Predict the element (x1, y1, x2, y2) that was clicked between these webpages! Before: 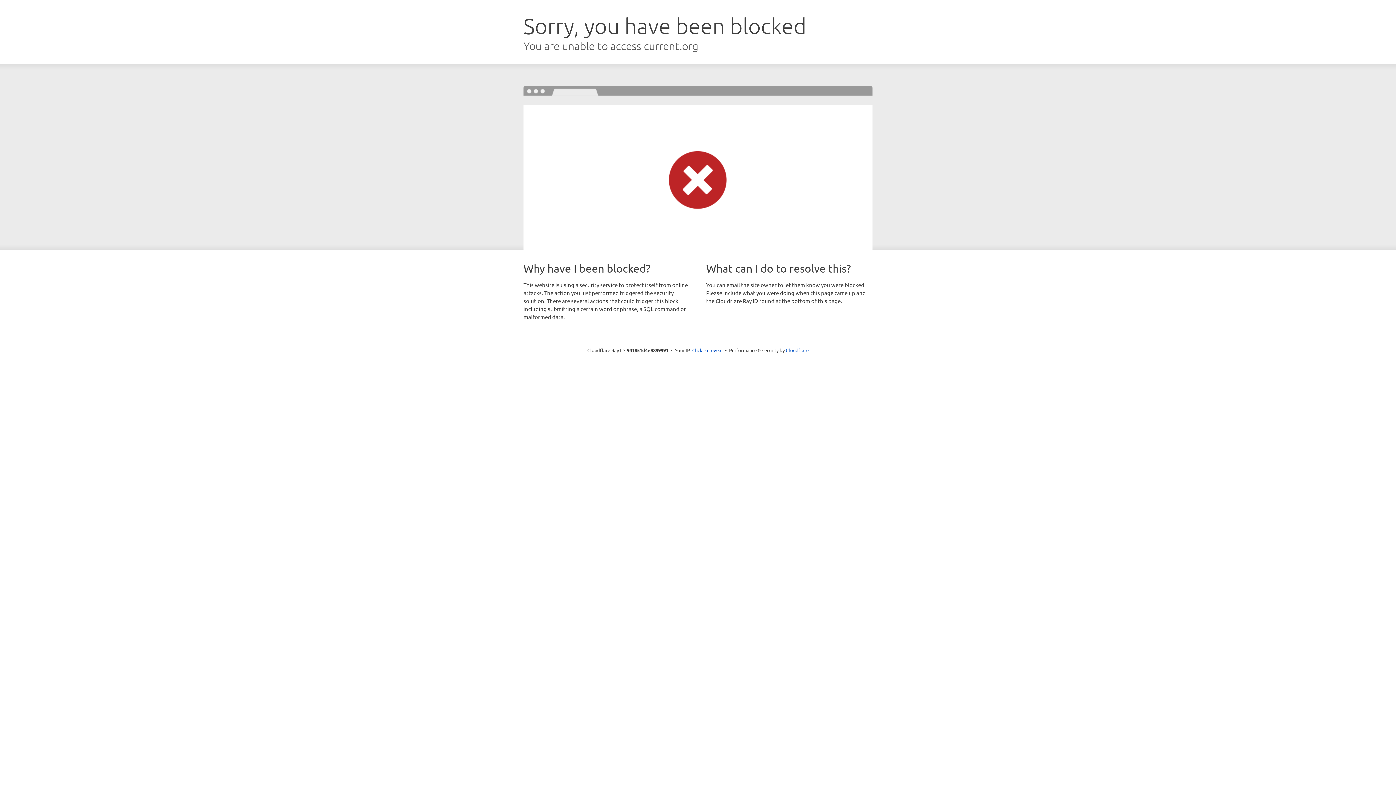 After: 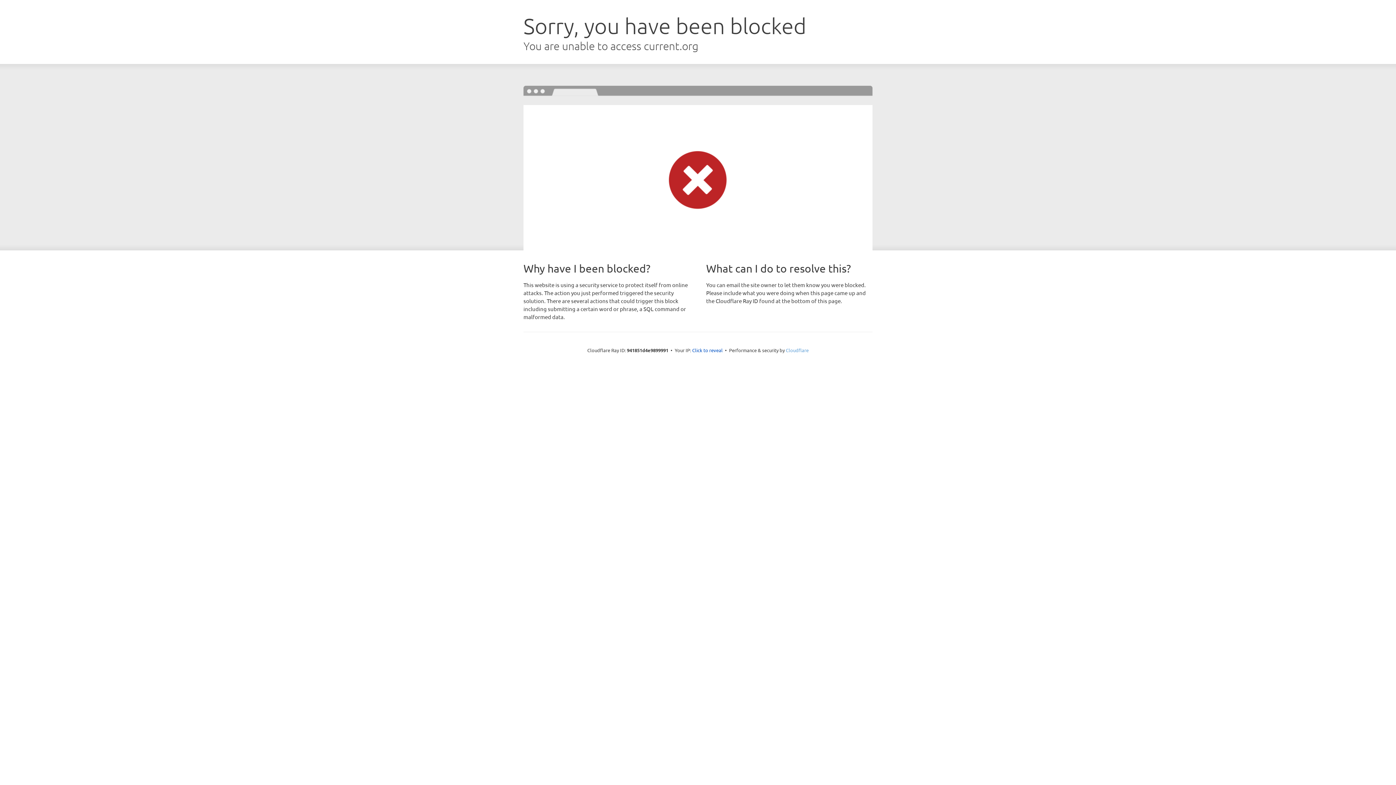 Action: bbox: (786, 347, 808, 353) label: Cloudflare